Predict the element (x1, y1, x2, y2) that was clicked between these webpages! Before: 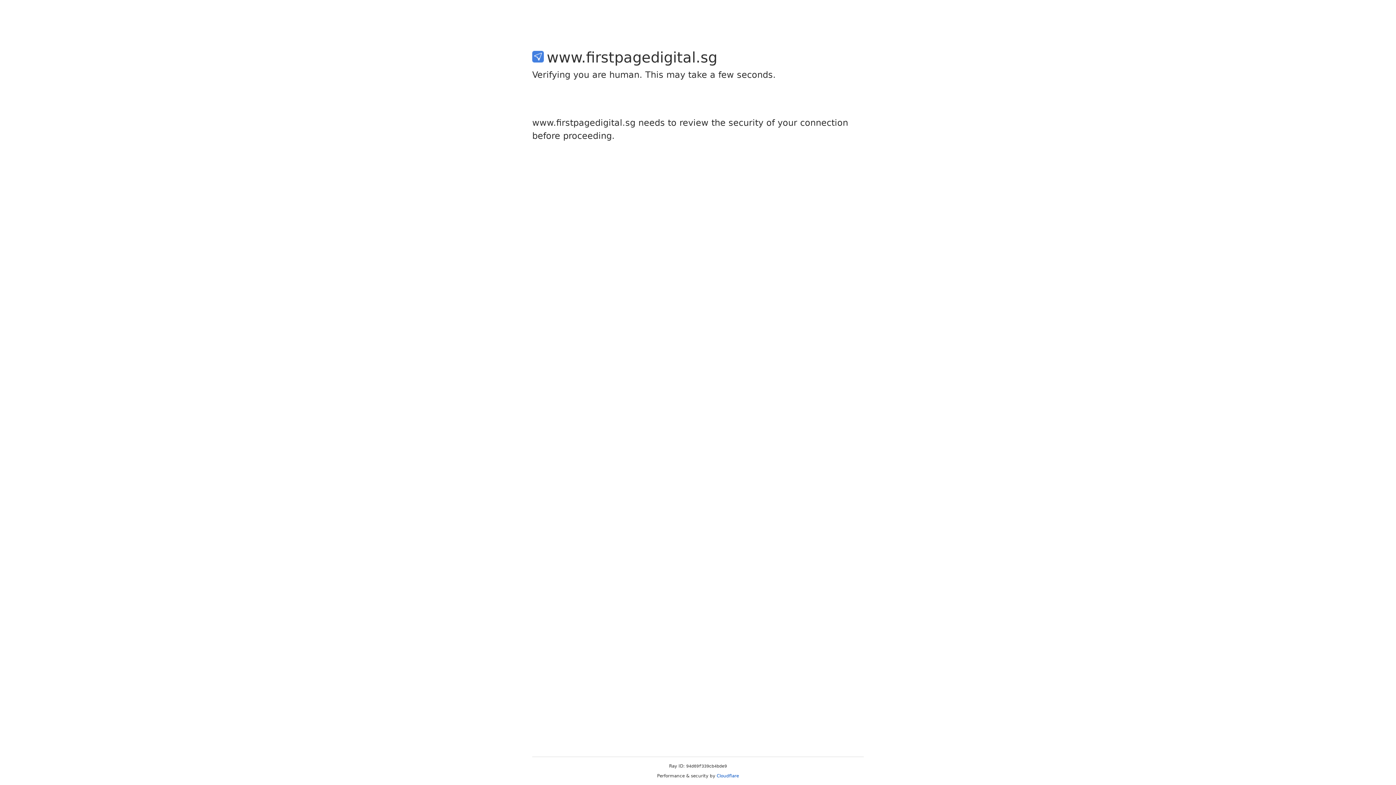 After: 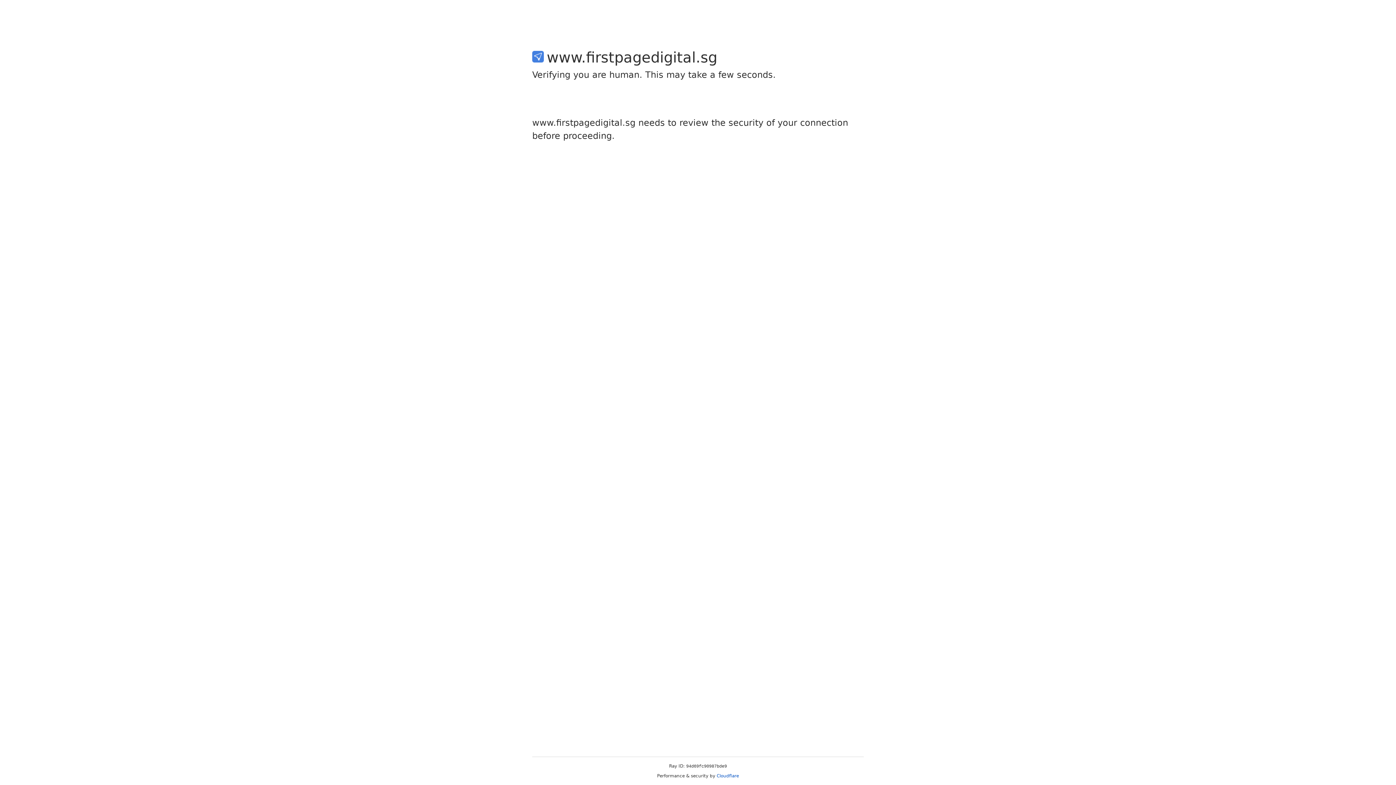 Action: bbox: (716, 773, 739, 778) label: Cloudflare